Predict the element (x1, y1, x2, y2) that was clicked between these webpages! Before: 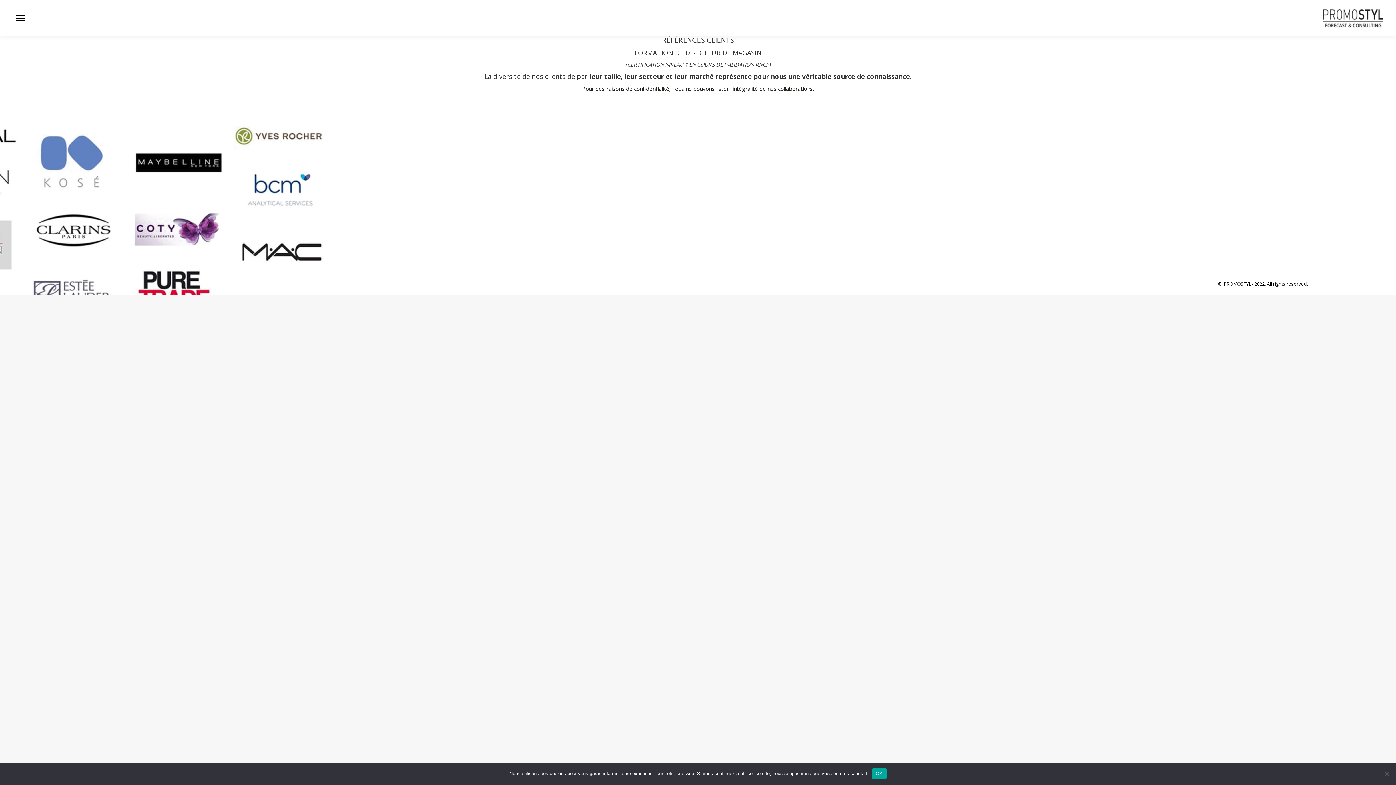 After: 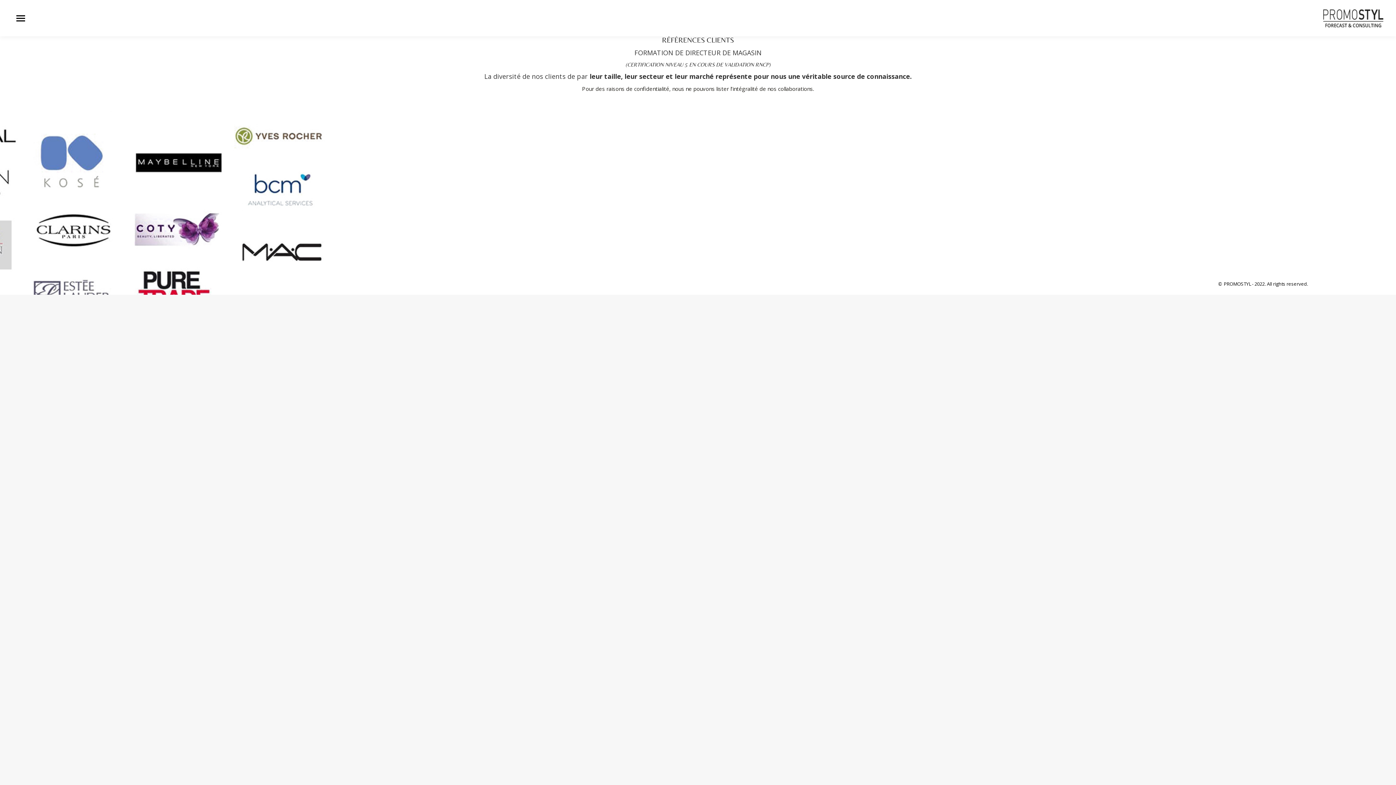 Action: bbox: (872, 768, 886, 779) label: OK